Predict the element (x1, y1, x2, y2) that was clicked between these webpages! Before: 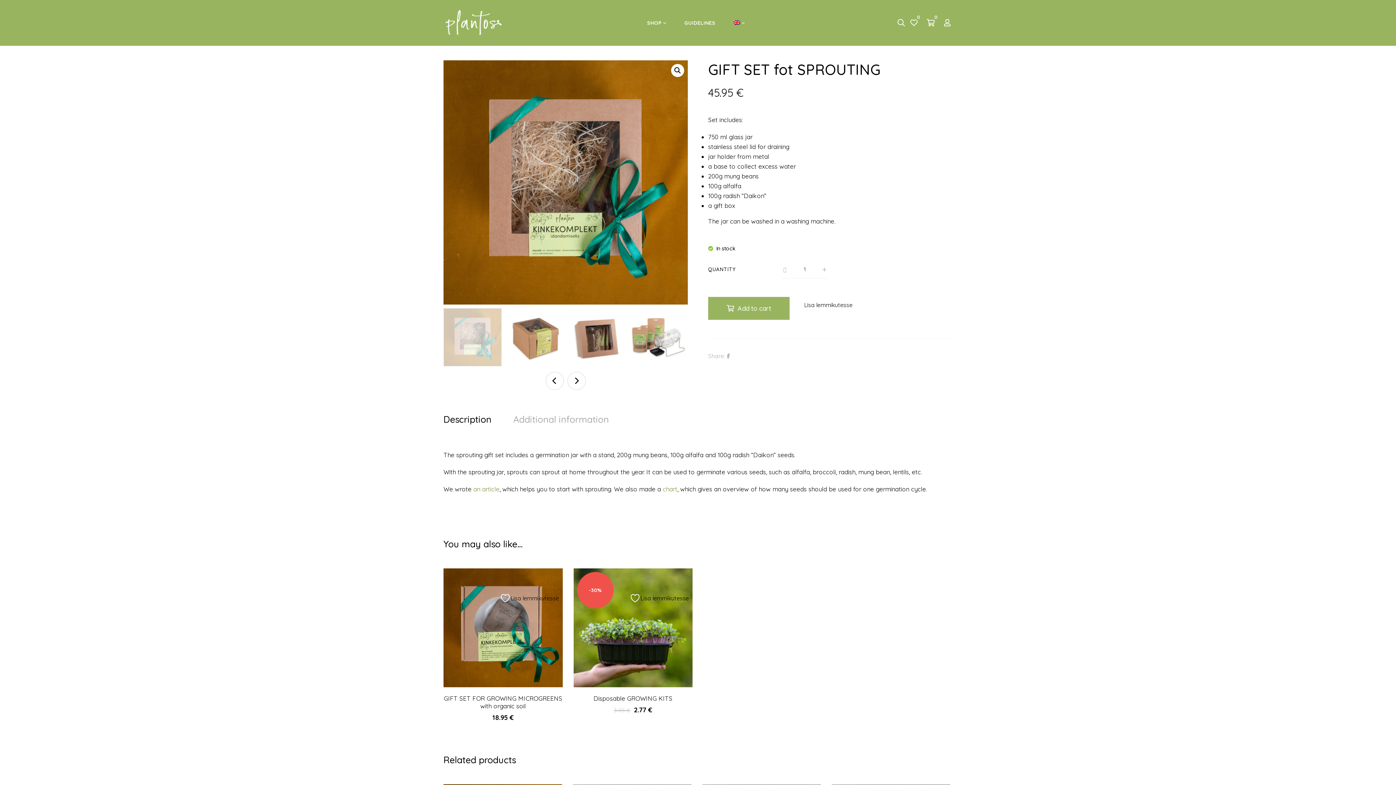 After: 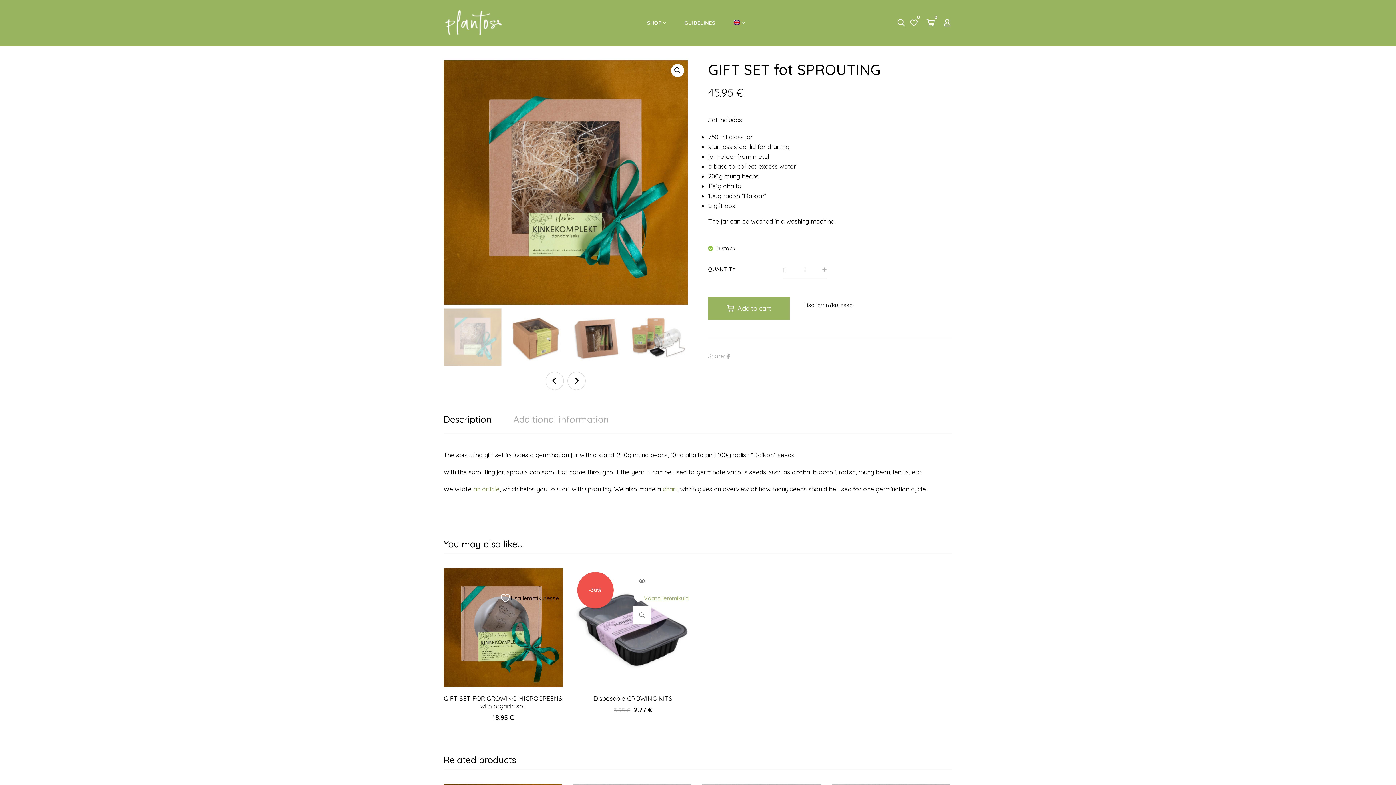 Action: bbox: (629, 592, 689, 603) label: Lisa lemmikutesse